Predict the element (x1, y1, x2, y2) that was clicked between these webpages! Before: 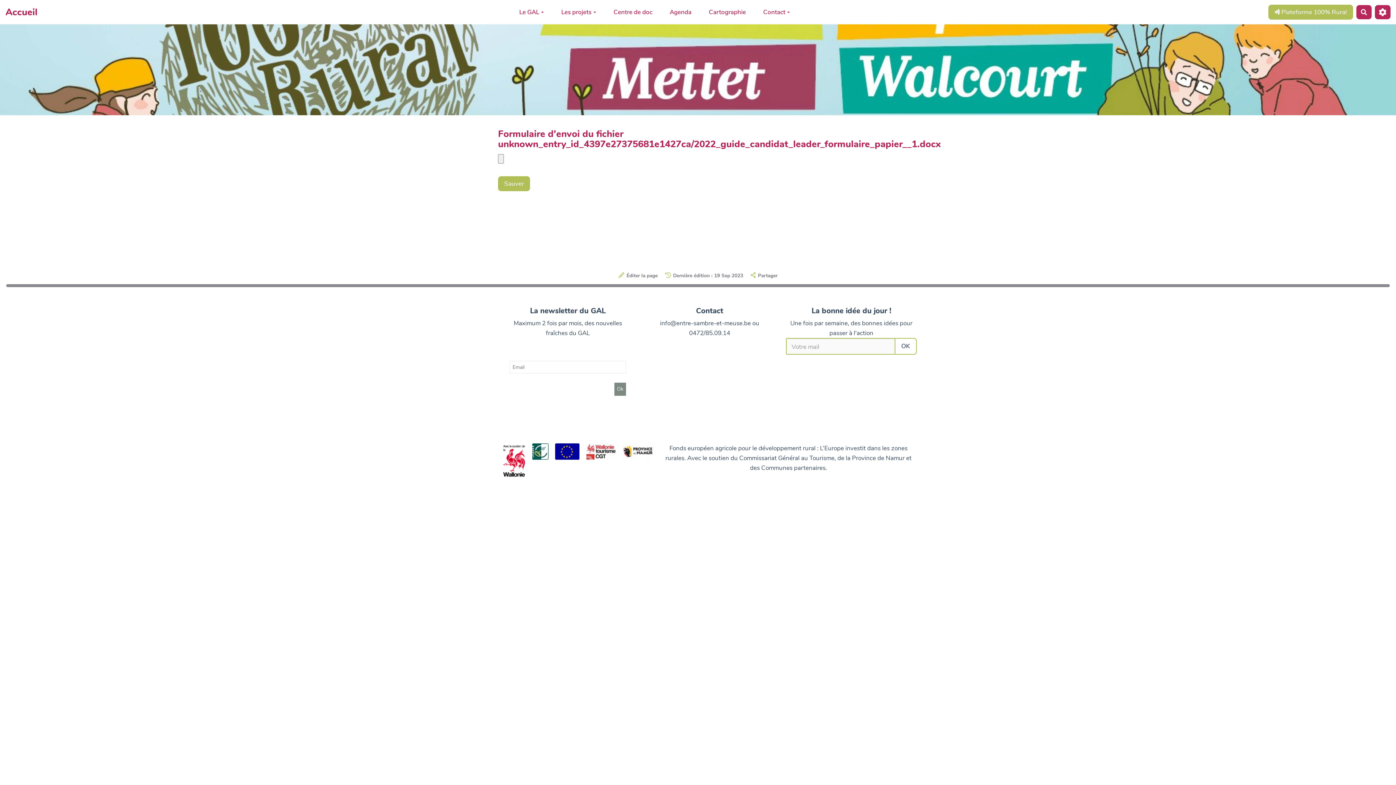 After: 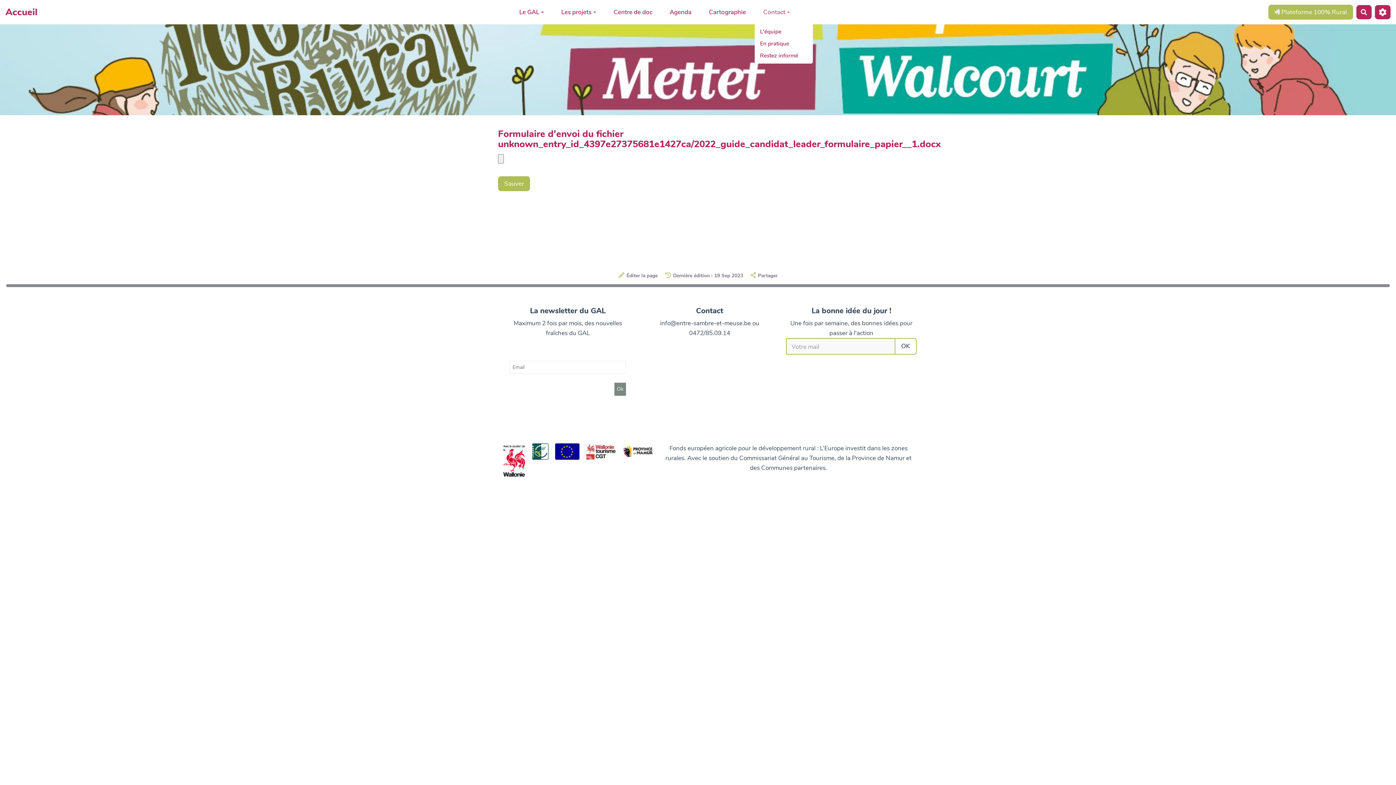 Action: label: Contact bbox: (754, 5, 798, 18)